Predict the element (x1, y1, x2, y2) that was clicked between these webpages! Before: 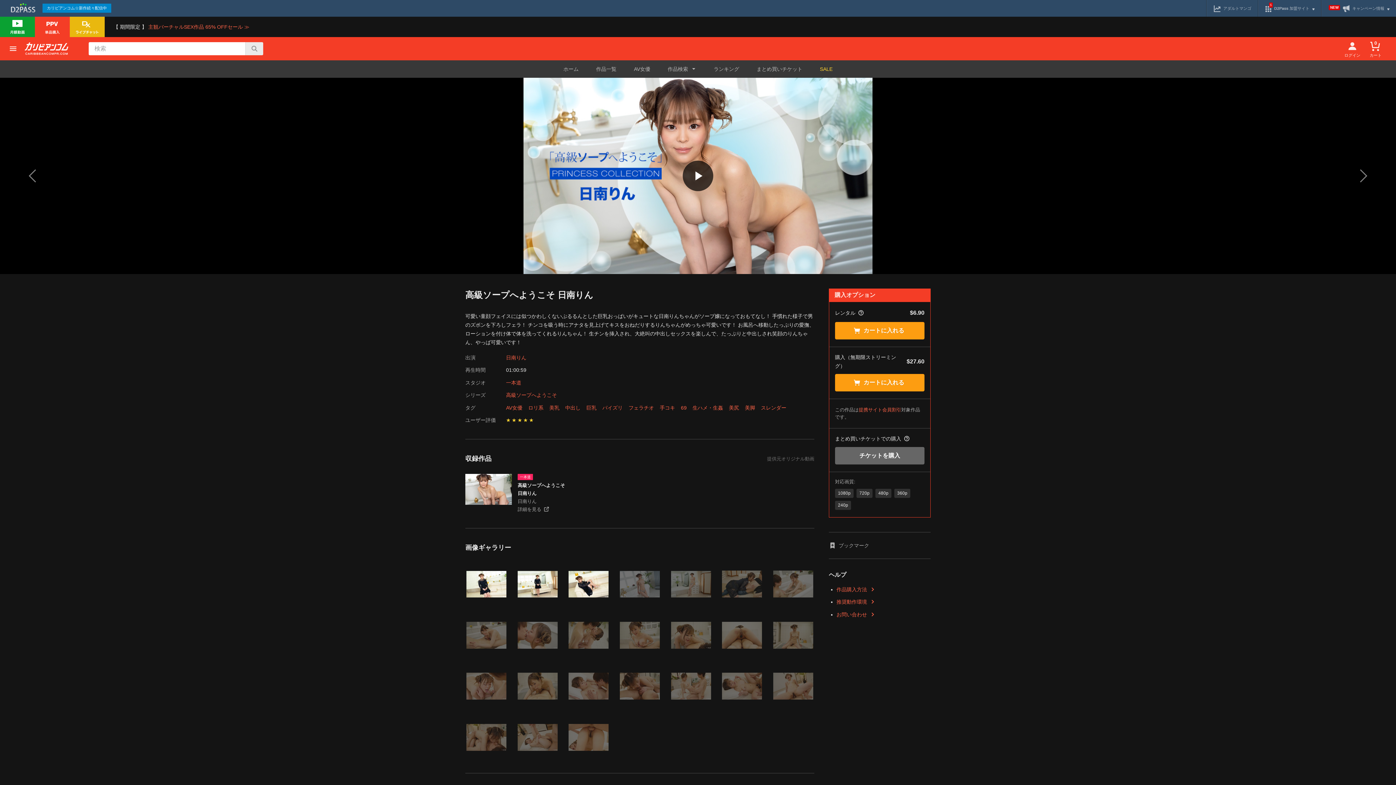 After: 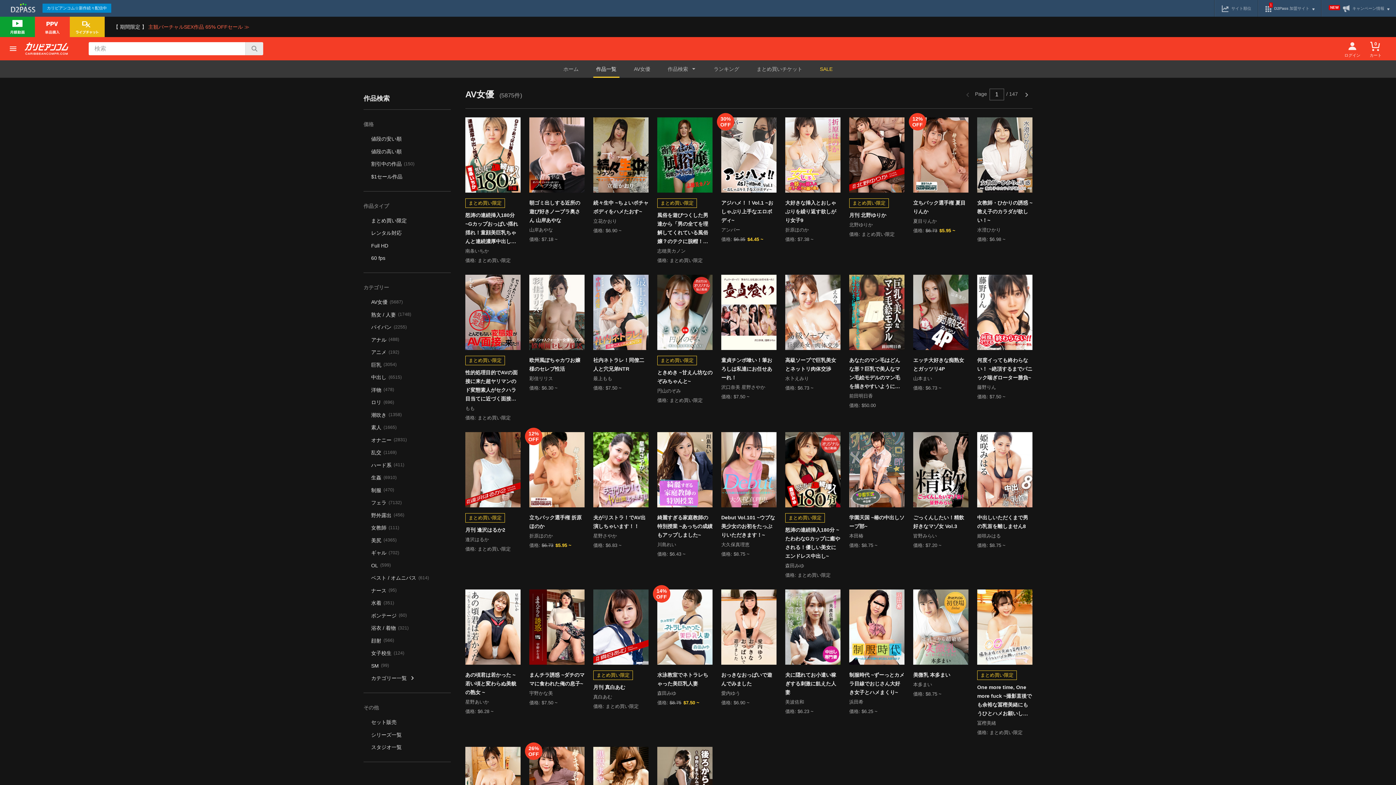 Action: bbox: (506, 403, 522, 412) label: AV女優